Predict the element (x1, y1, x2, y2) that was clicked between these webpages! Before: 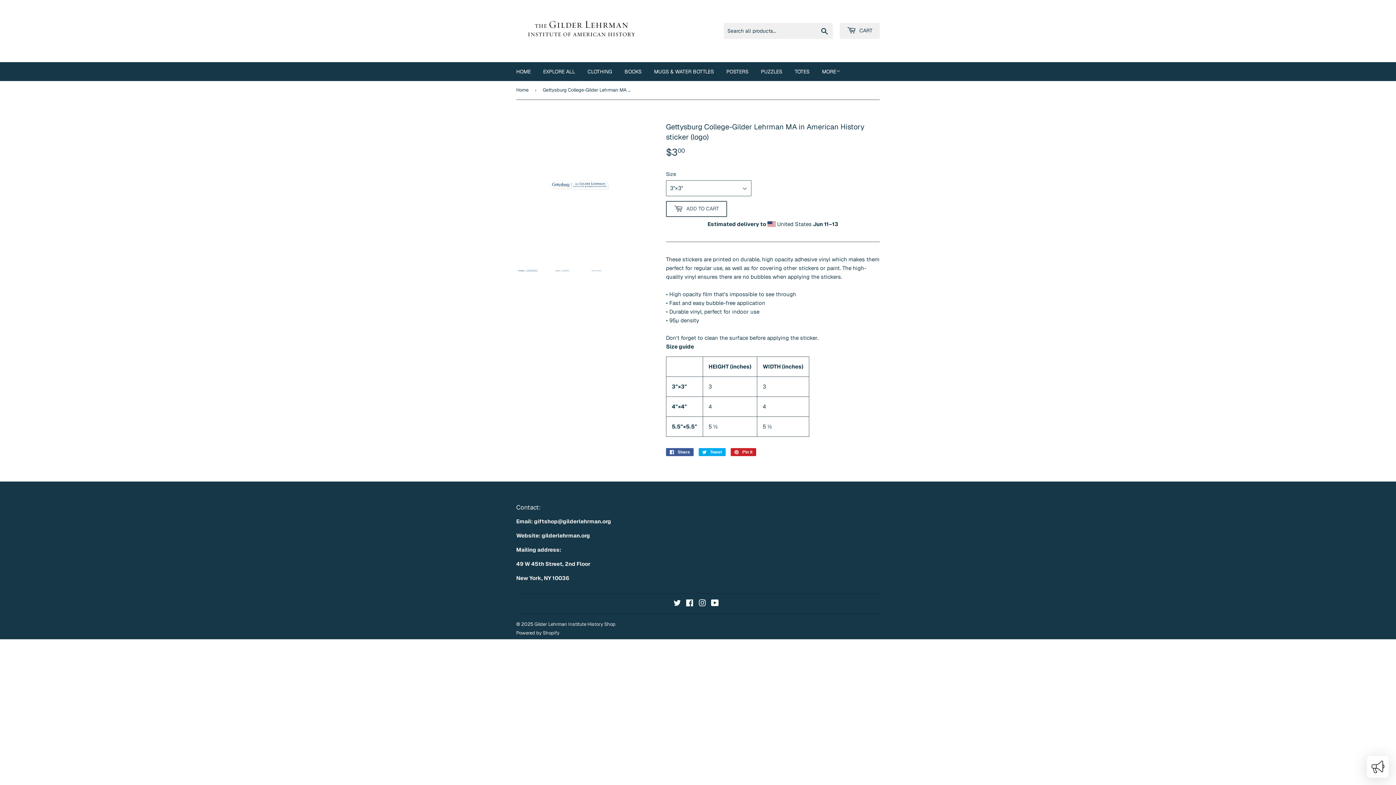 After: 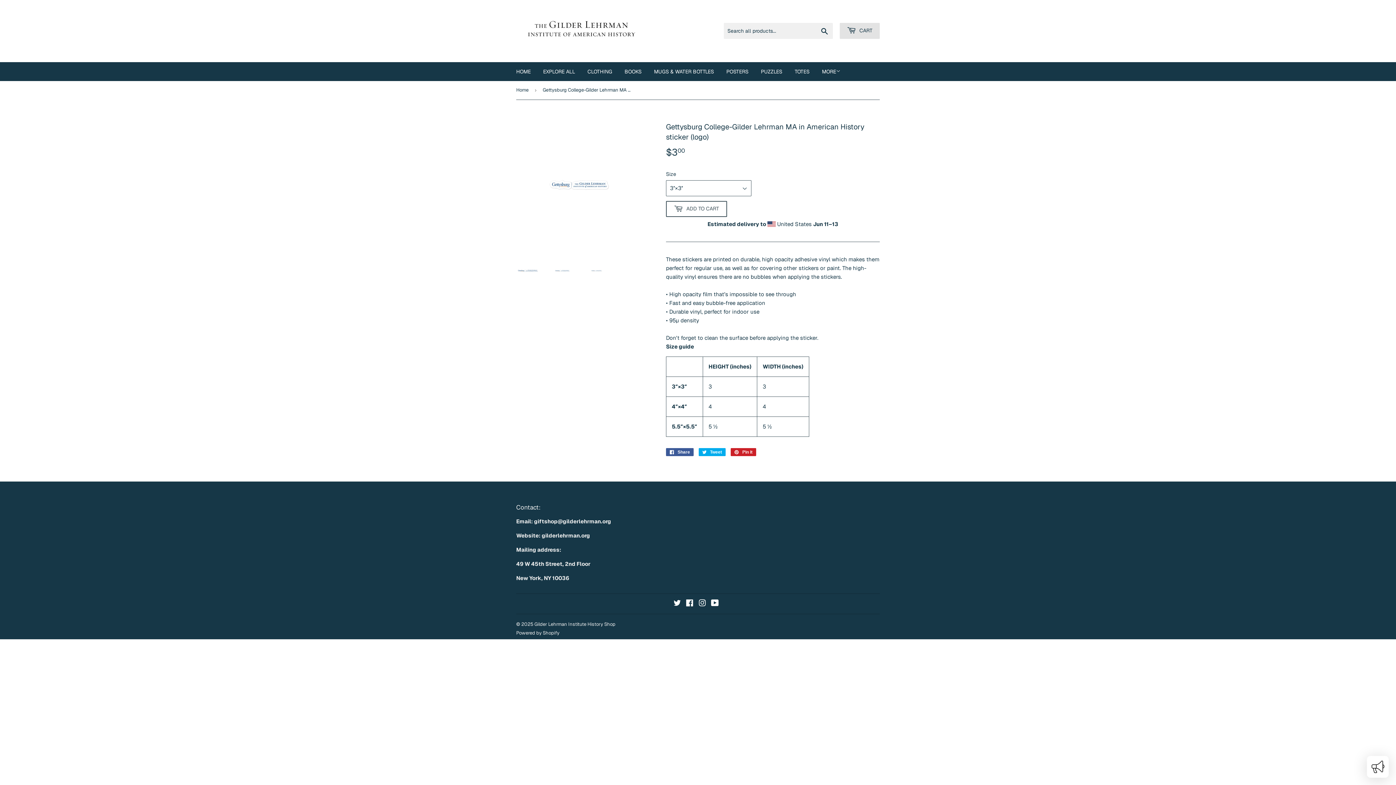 Action: bbox: (840, 22, 880, 38) label:  CART